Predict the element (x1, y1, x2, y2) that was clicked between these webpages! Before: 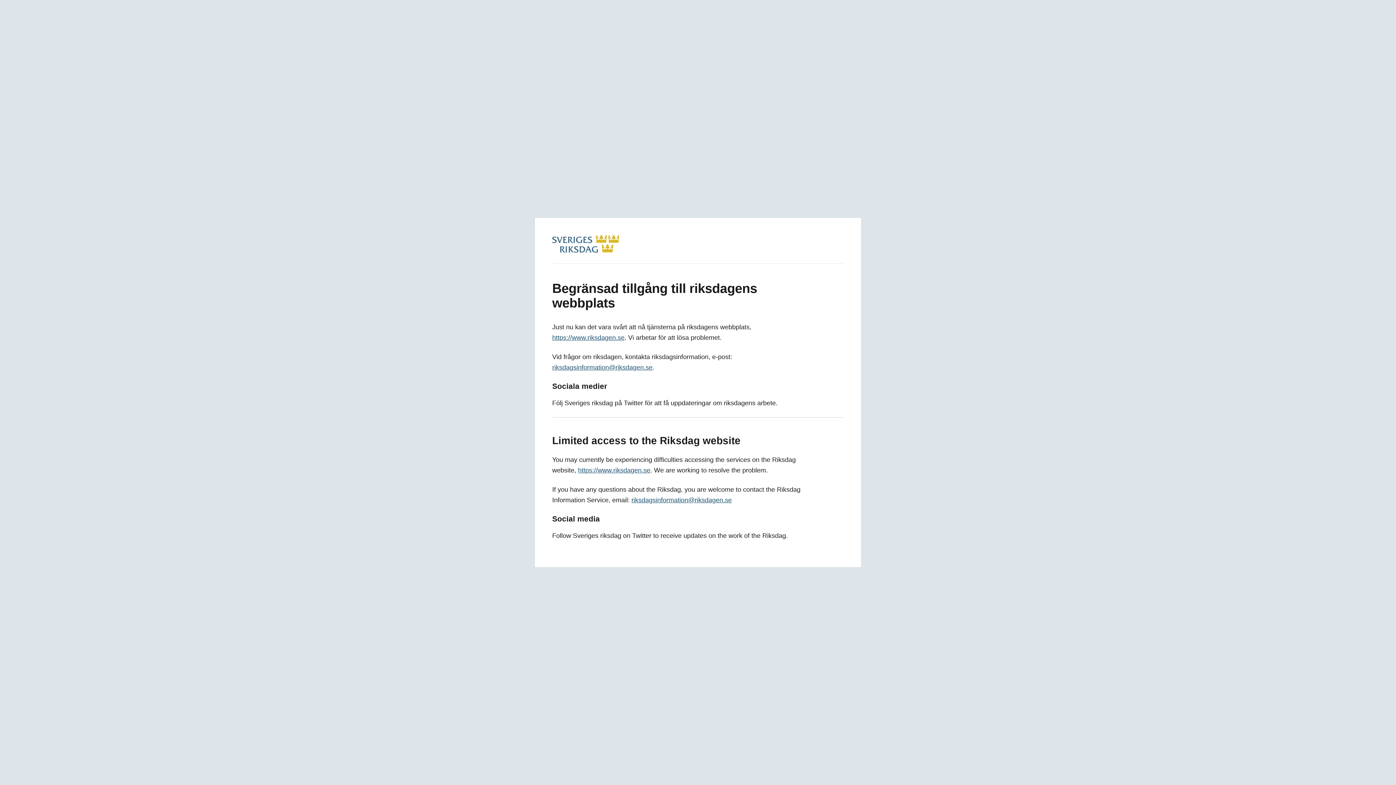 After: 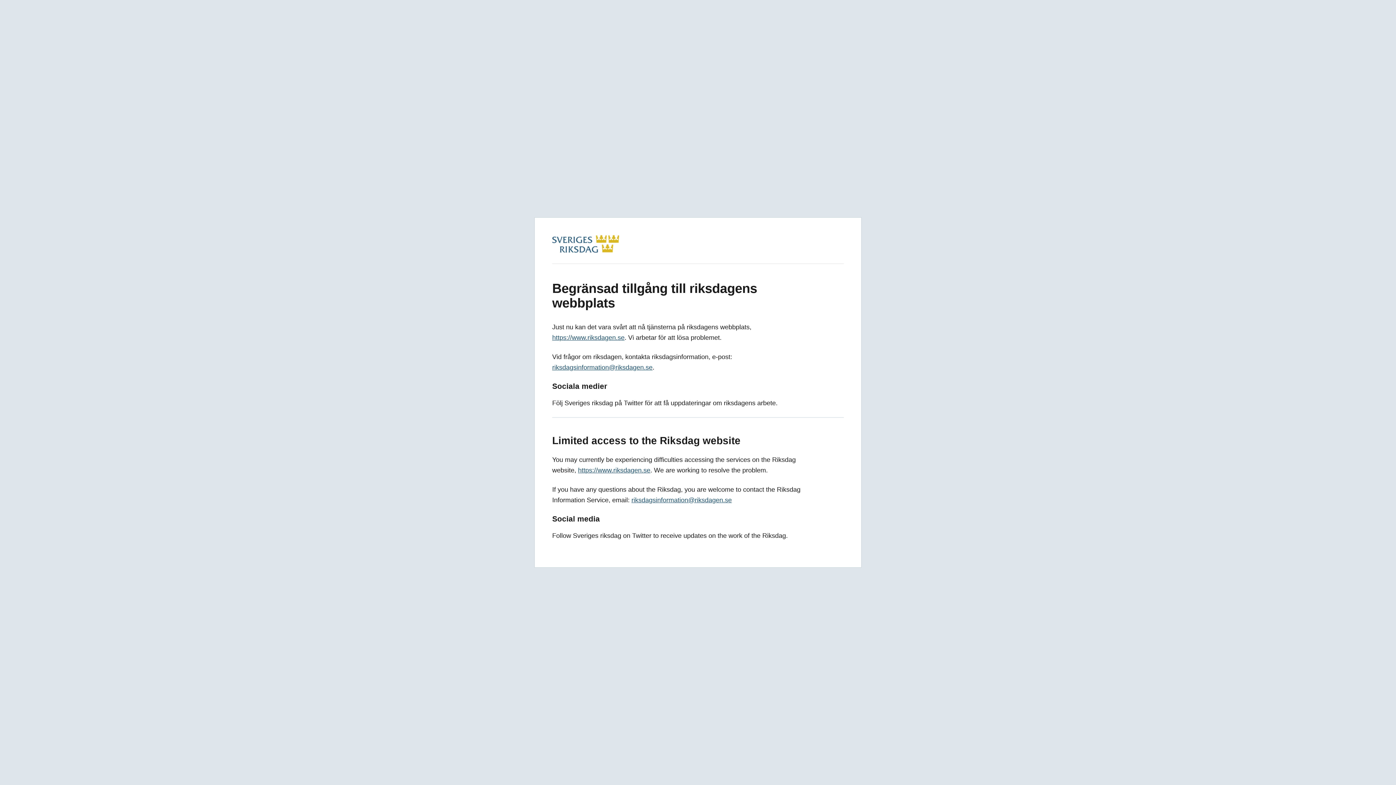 Action: label: https://www.riksdagen.se bbox: (552, 334, 624, 341)